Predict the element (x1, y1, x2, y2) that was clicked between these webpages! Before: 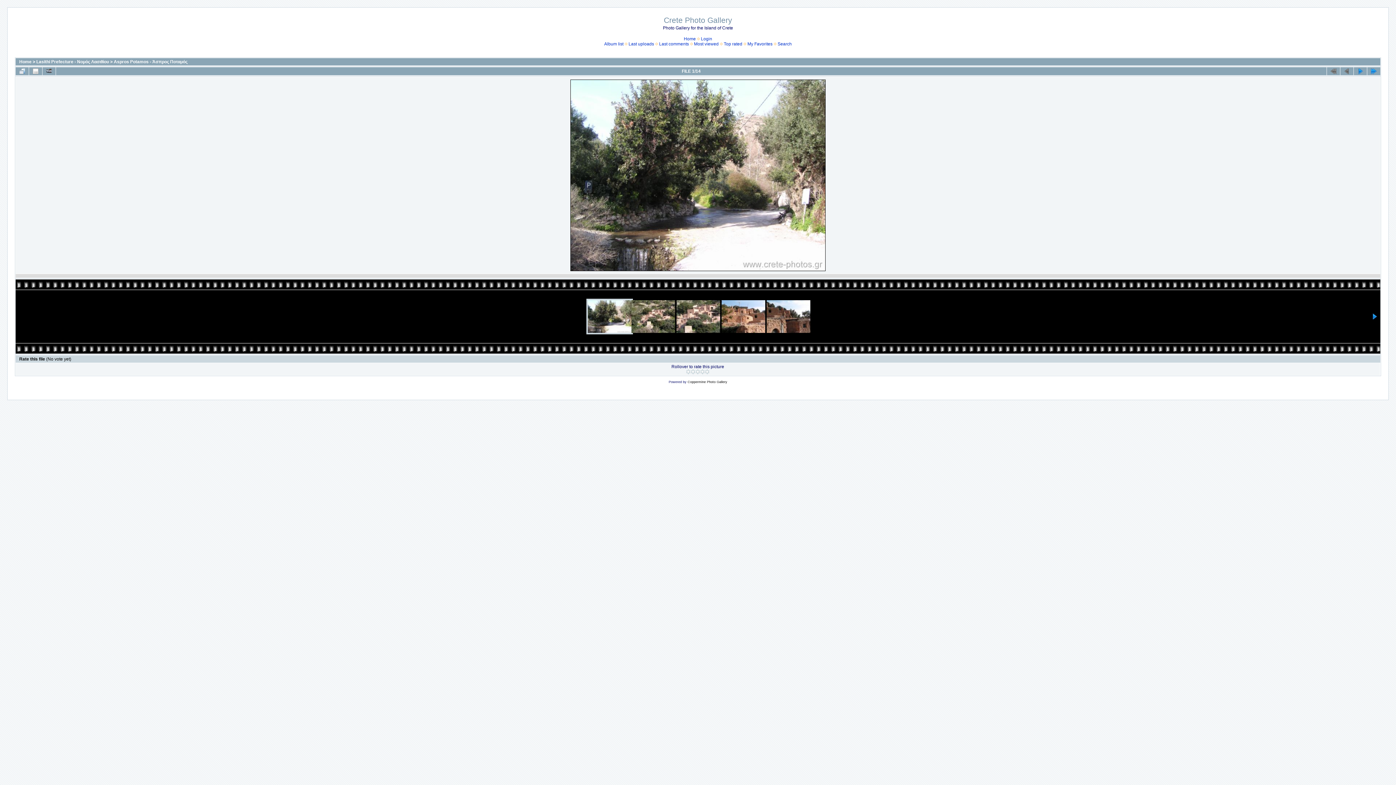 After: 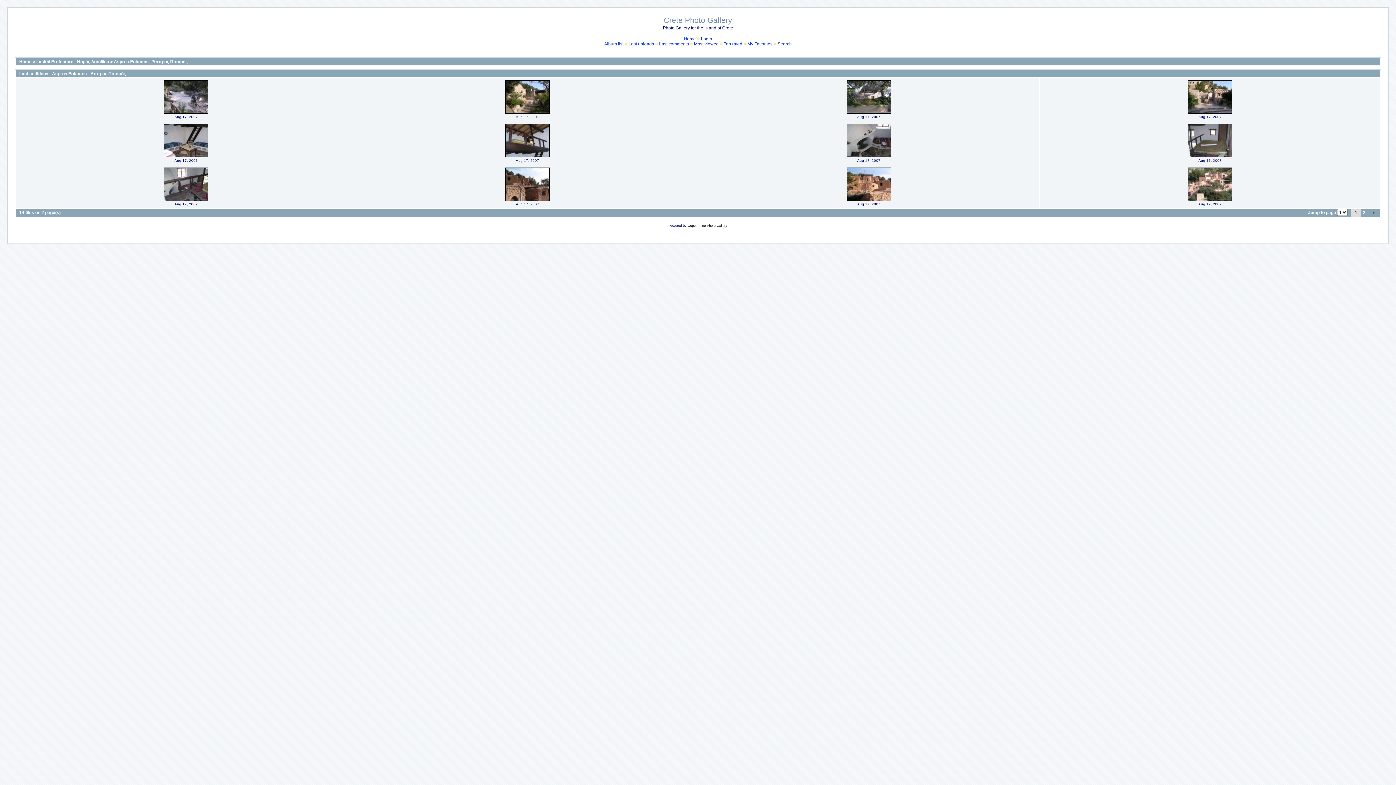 Action: label: Last uploads bbox: (628, 41, 654, 46)